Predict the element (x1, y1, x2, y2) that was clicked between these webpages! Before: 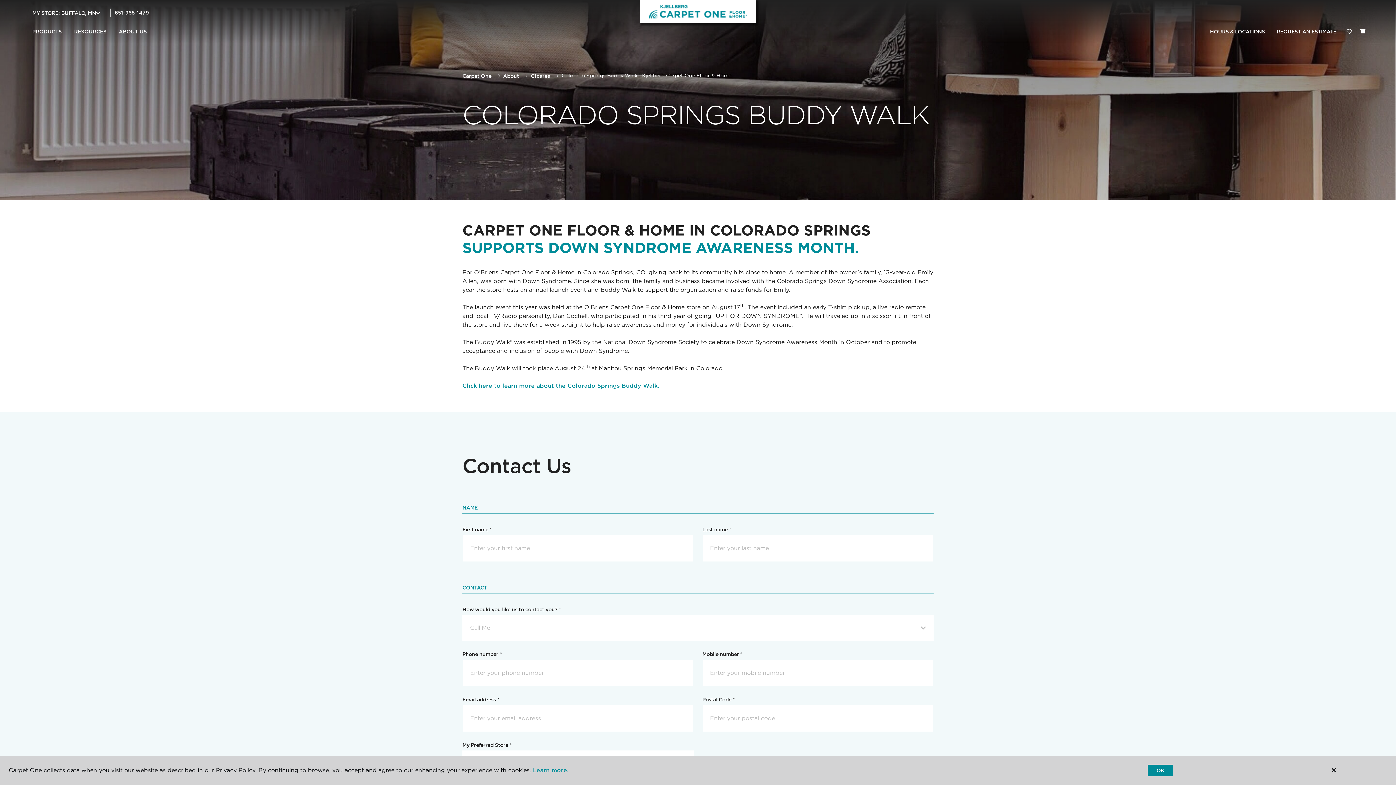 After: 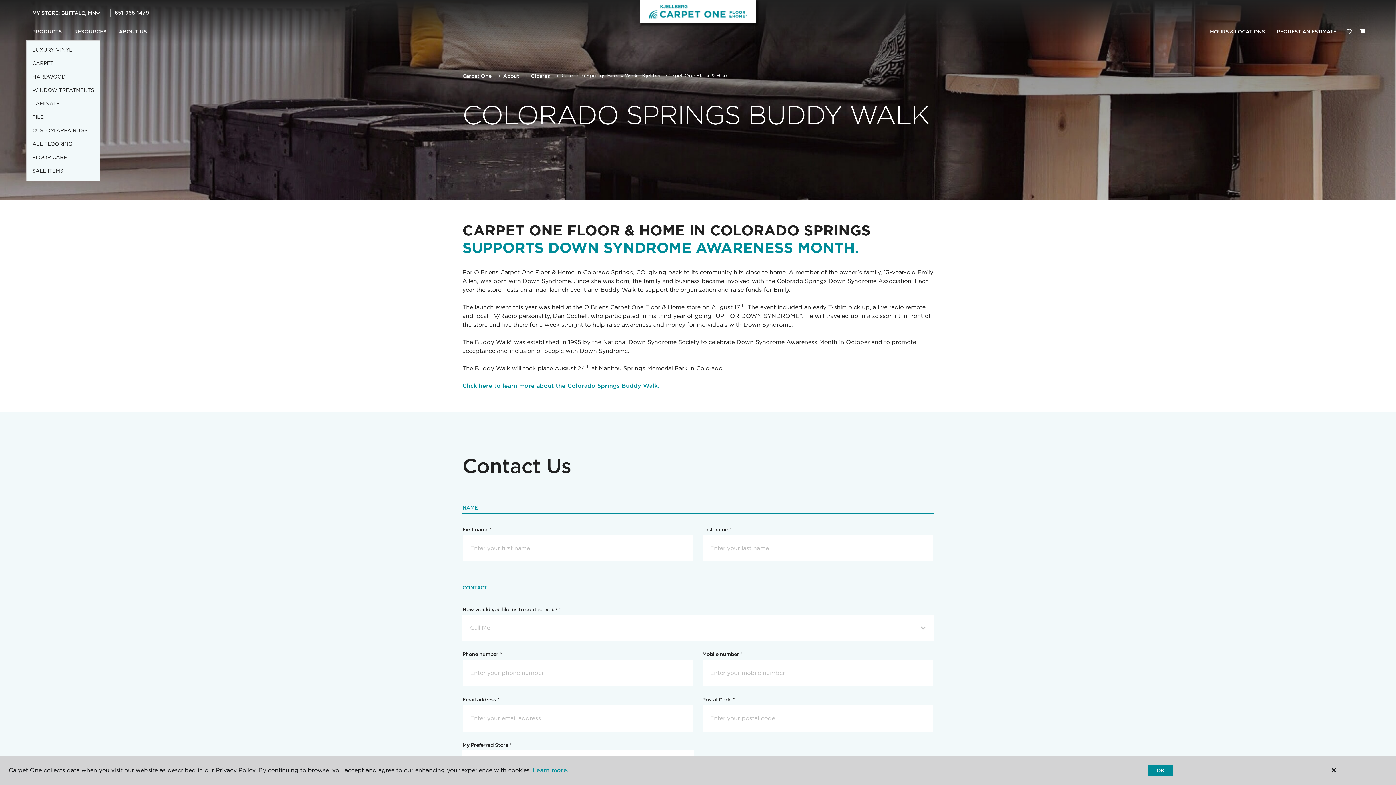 Action: bbox: (26, 23, 68, 40) label: PRODUCTS